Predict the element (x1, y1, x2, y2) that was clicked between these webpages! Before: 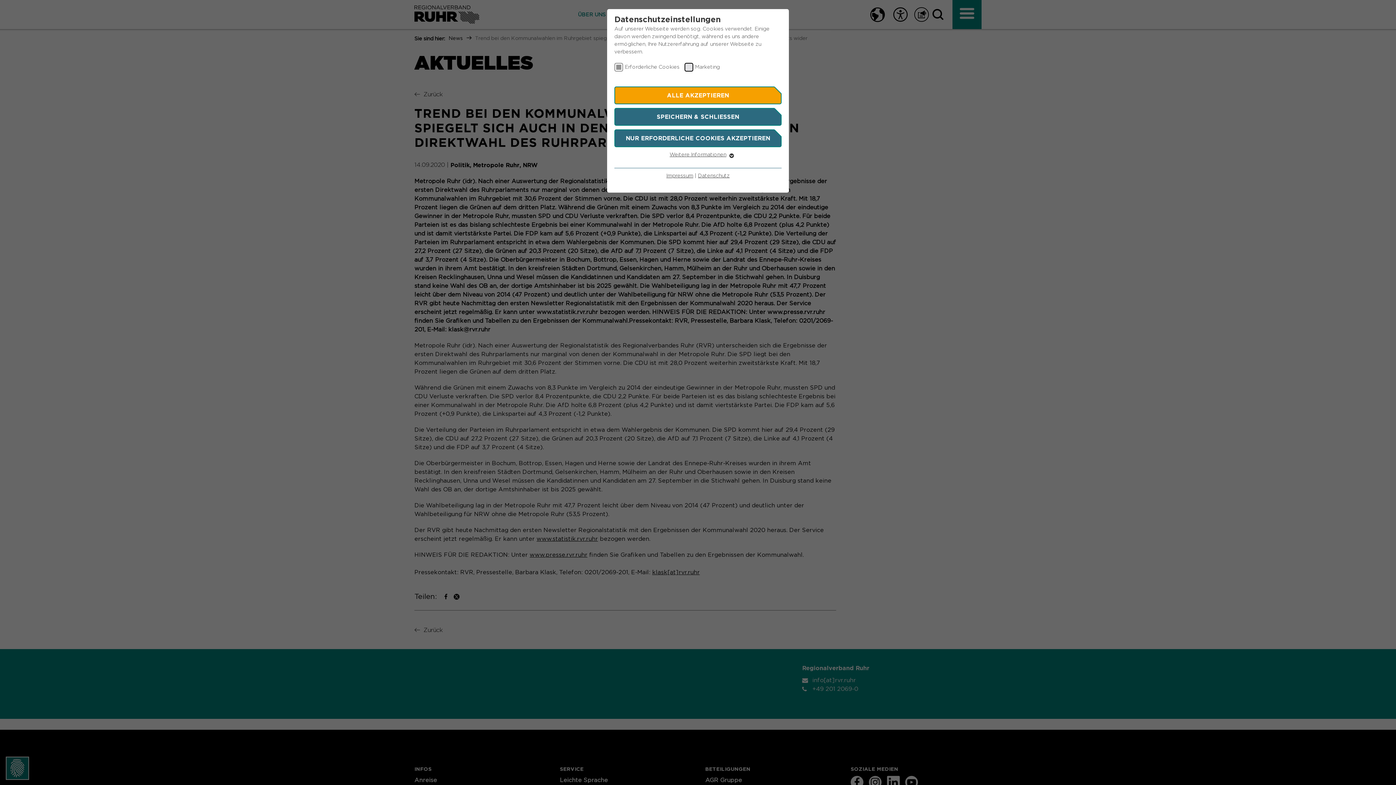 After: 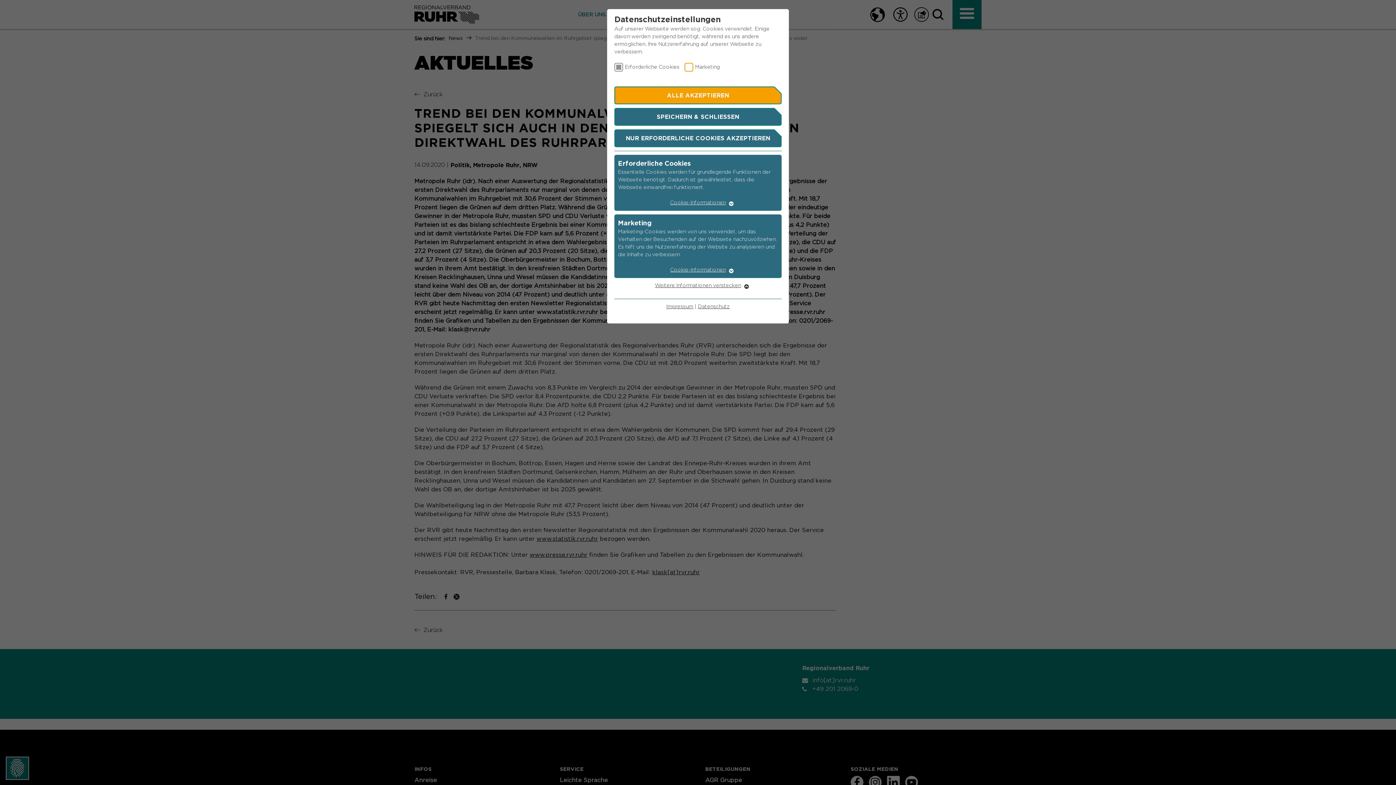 Action: bbox: (669, 152, 726, 157) label: Weitere Informationen